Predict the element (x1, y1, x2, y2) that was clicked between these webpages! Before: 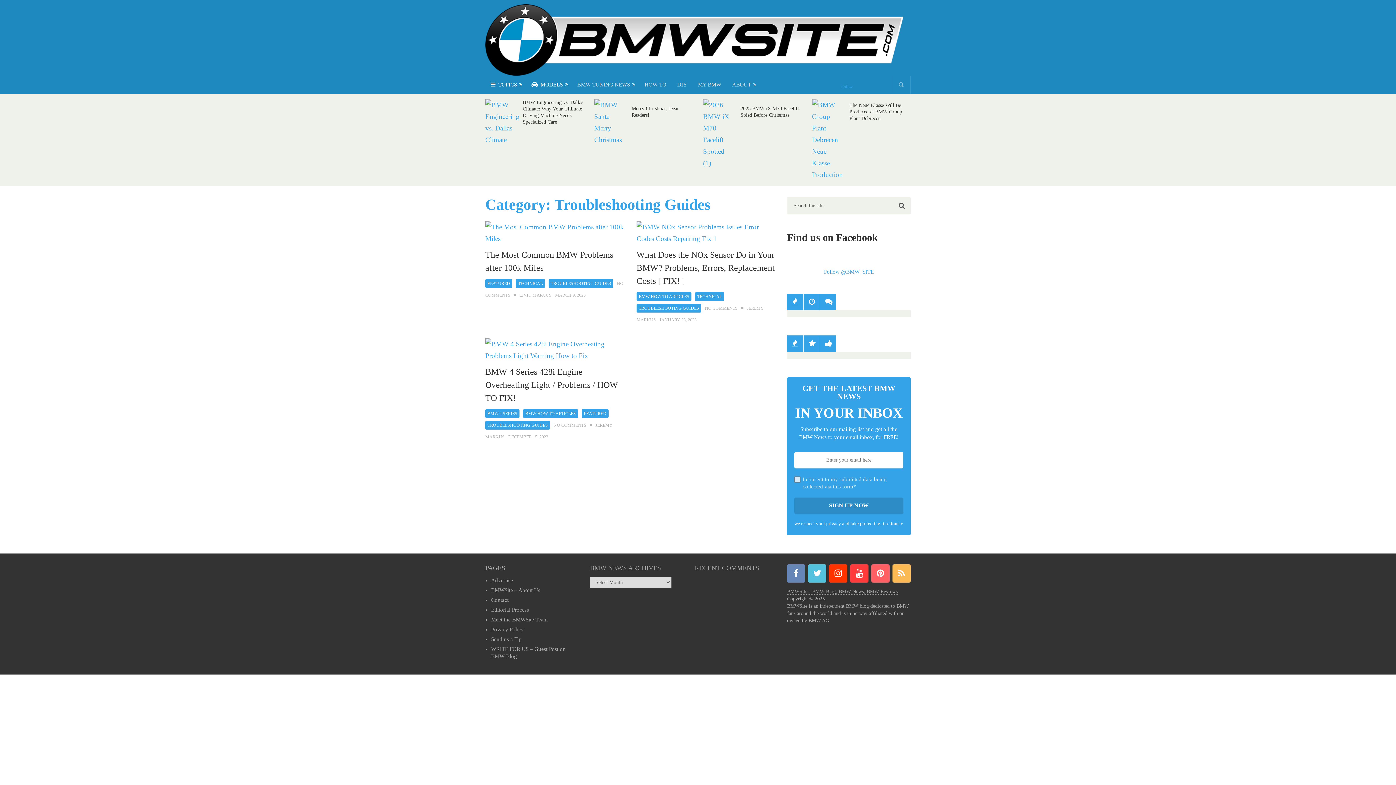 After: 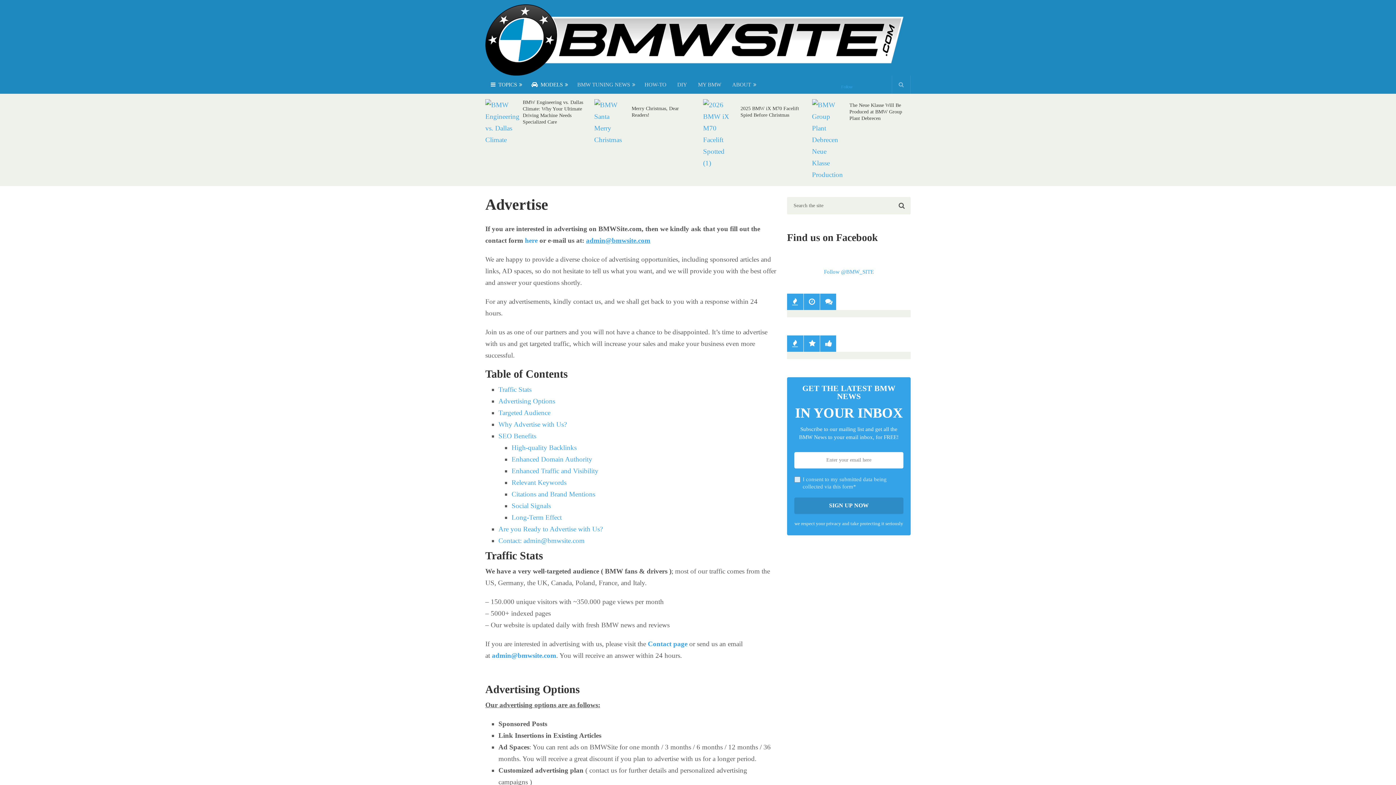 Action: label: Advertise bbox: (491, 577, 513, 583)